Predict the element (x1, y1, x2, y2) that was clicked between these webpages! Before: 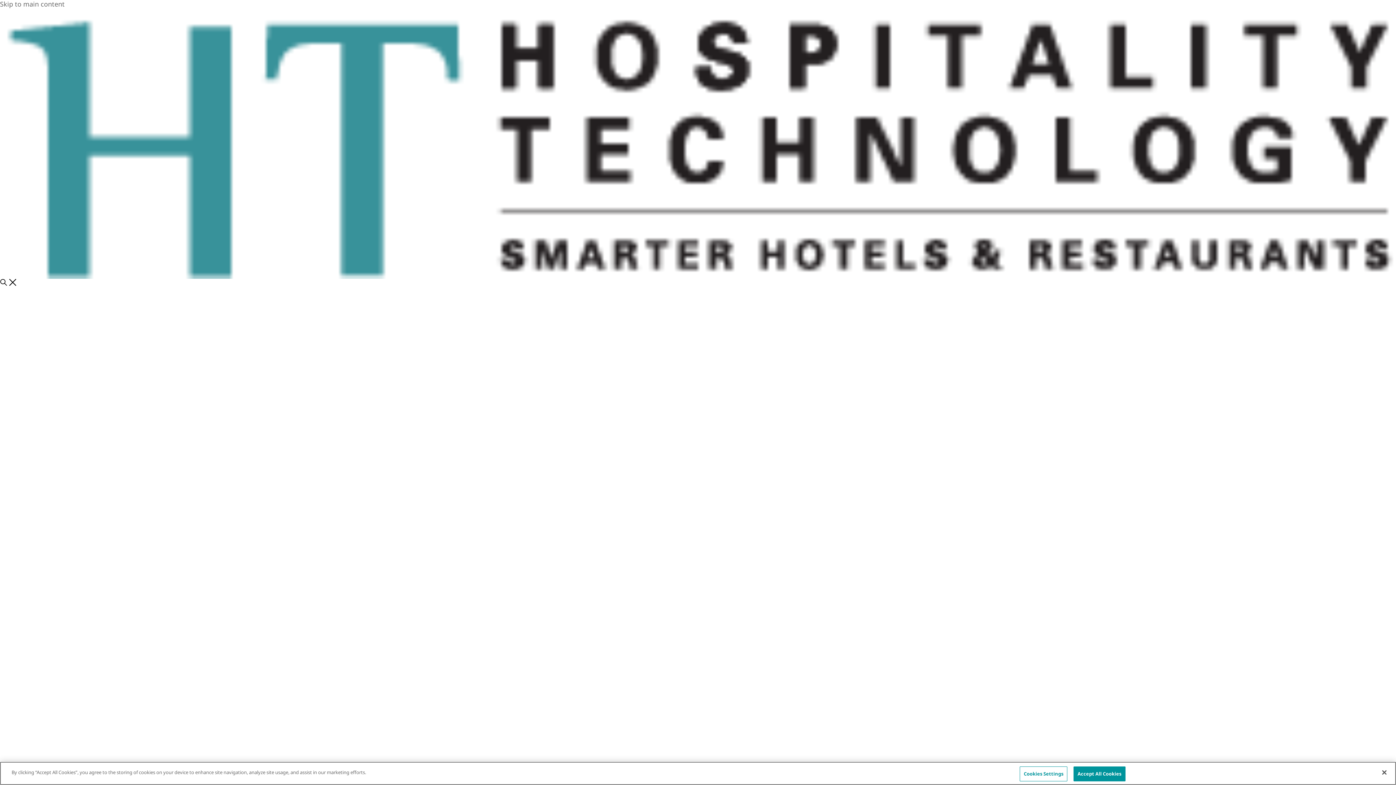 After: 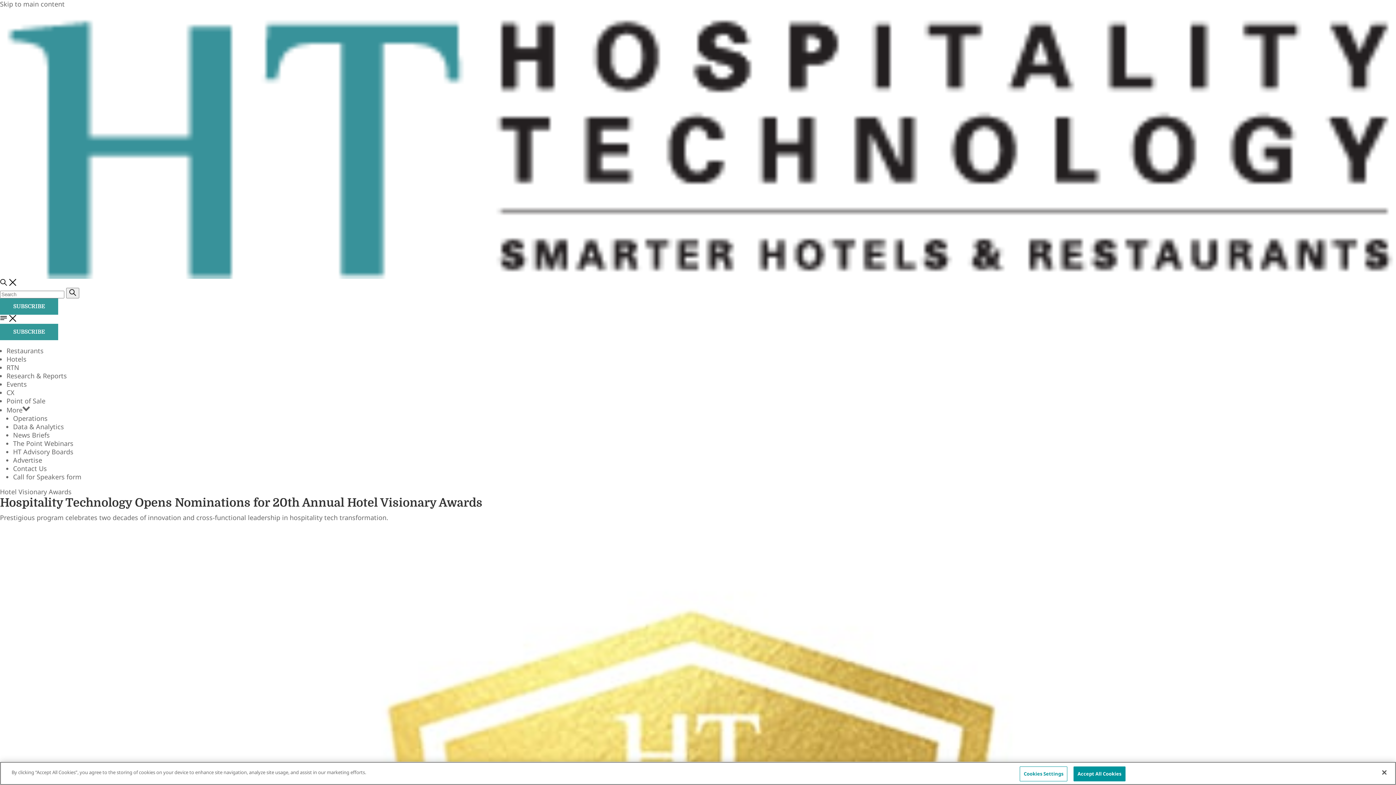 Action: bbox: (0, 8, 1396, 278) label: Homepage